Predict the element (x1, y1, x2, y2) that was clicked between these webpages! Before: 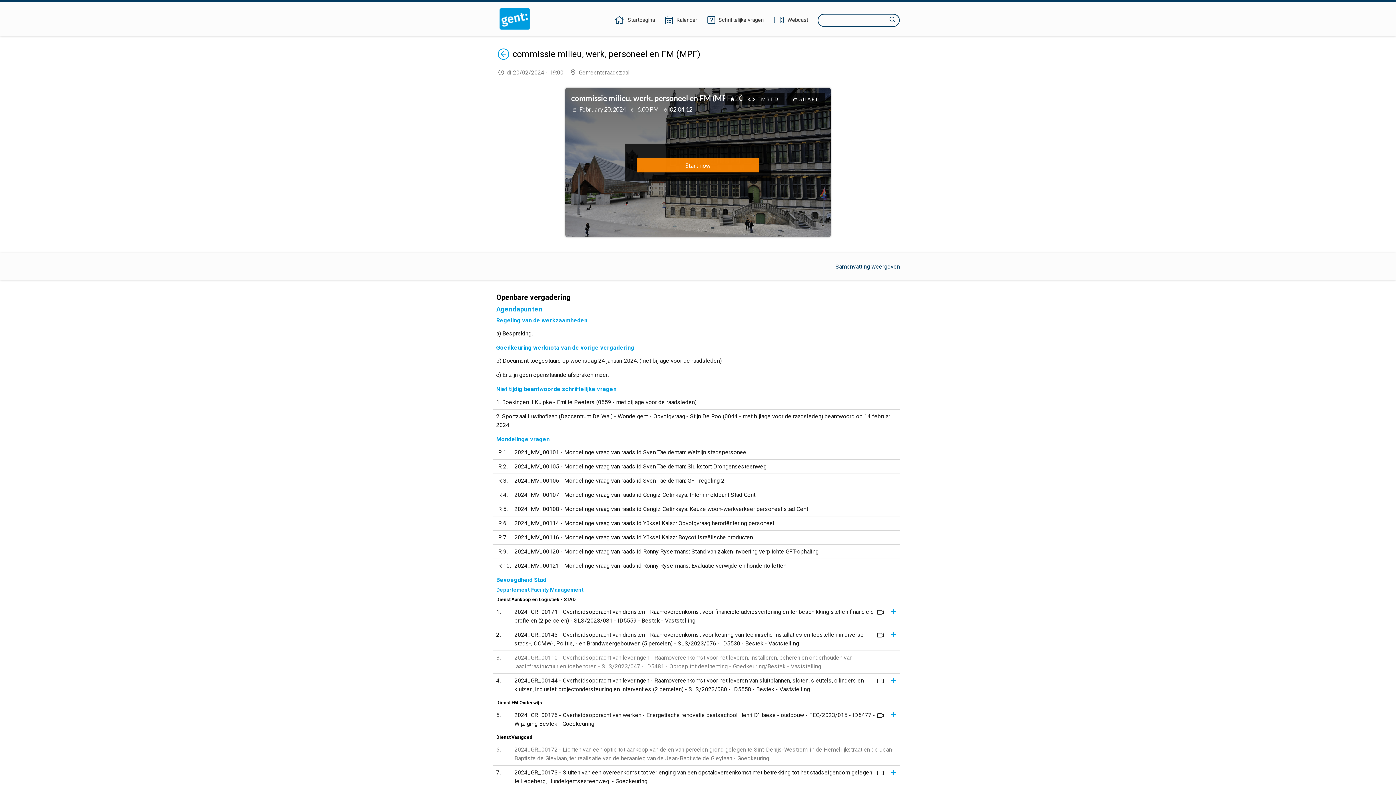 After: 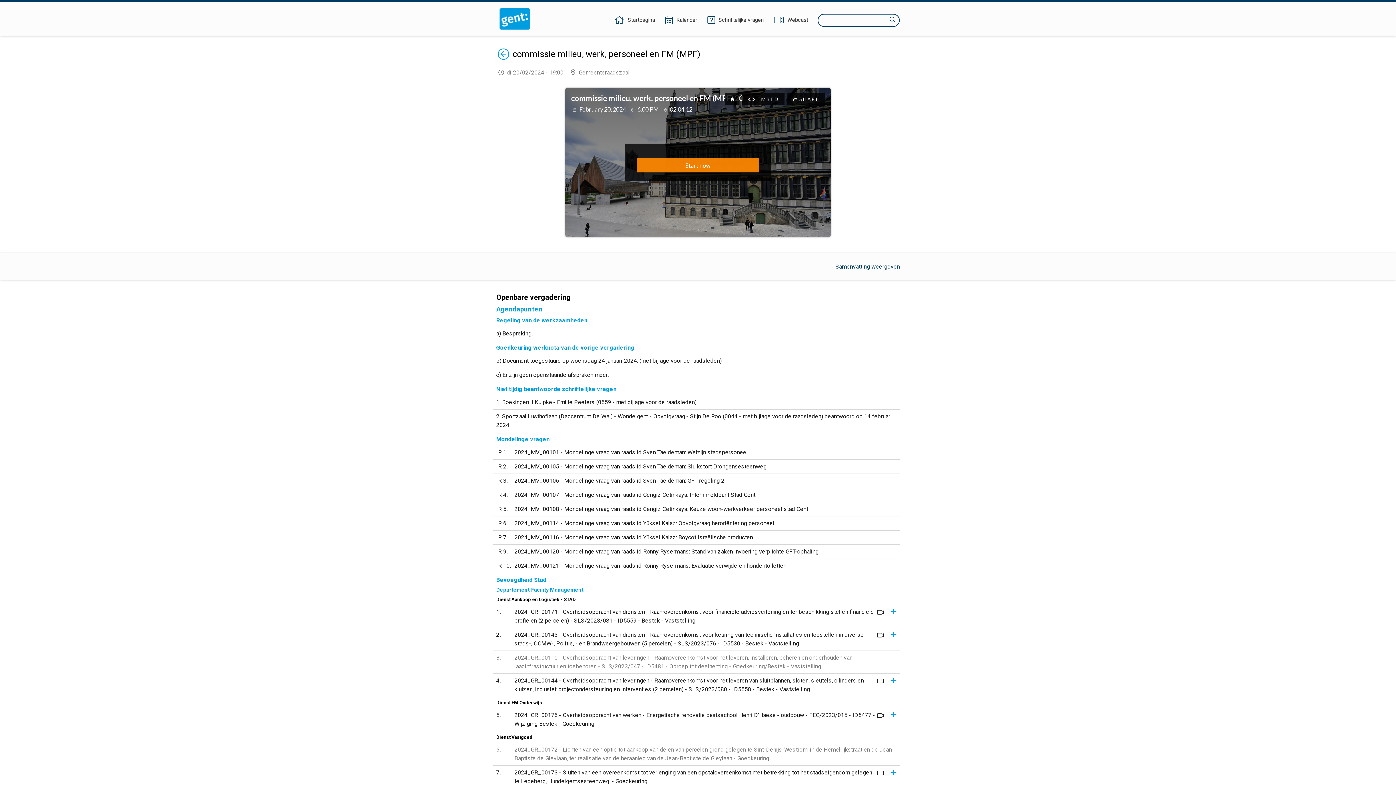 Action: bbox: (496, 745, 896, 763) label: 2024_GR_00172 - Lichten van een optie tot aankoop van delen van percelen grond gelegen te Sint-Denijs-Westrem, in de Hemelrijkstraat en de Jean-Baptiste de Gieylaan, ter realisatie van de heraanleg van de Jean-Baptiste de Gieylaan - Goedkeuring